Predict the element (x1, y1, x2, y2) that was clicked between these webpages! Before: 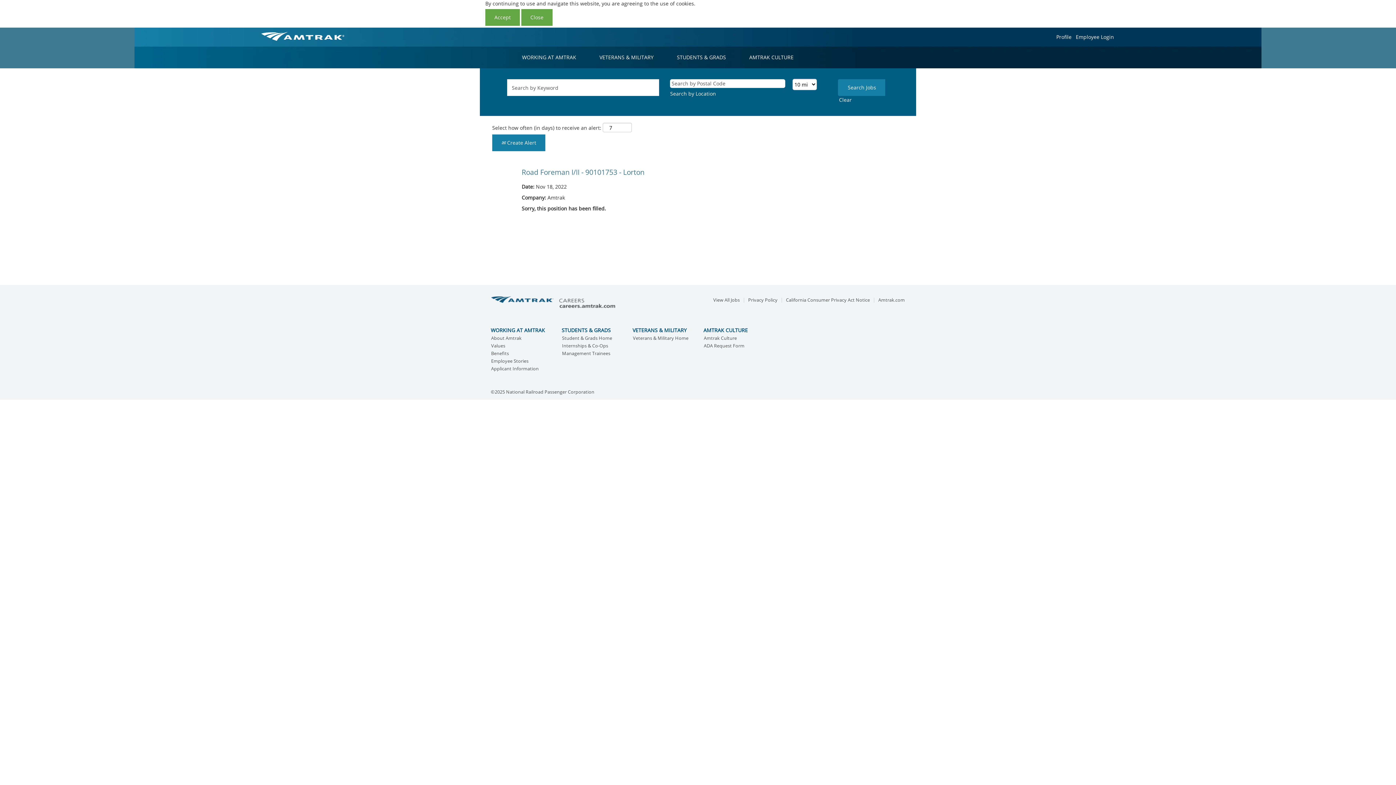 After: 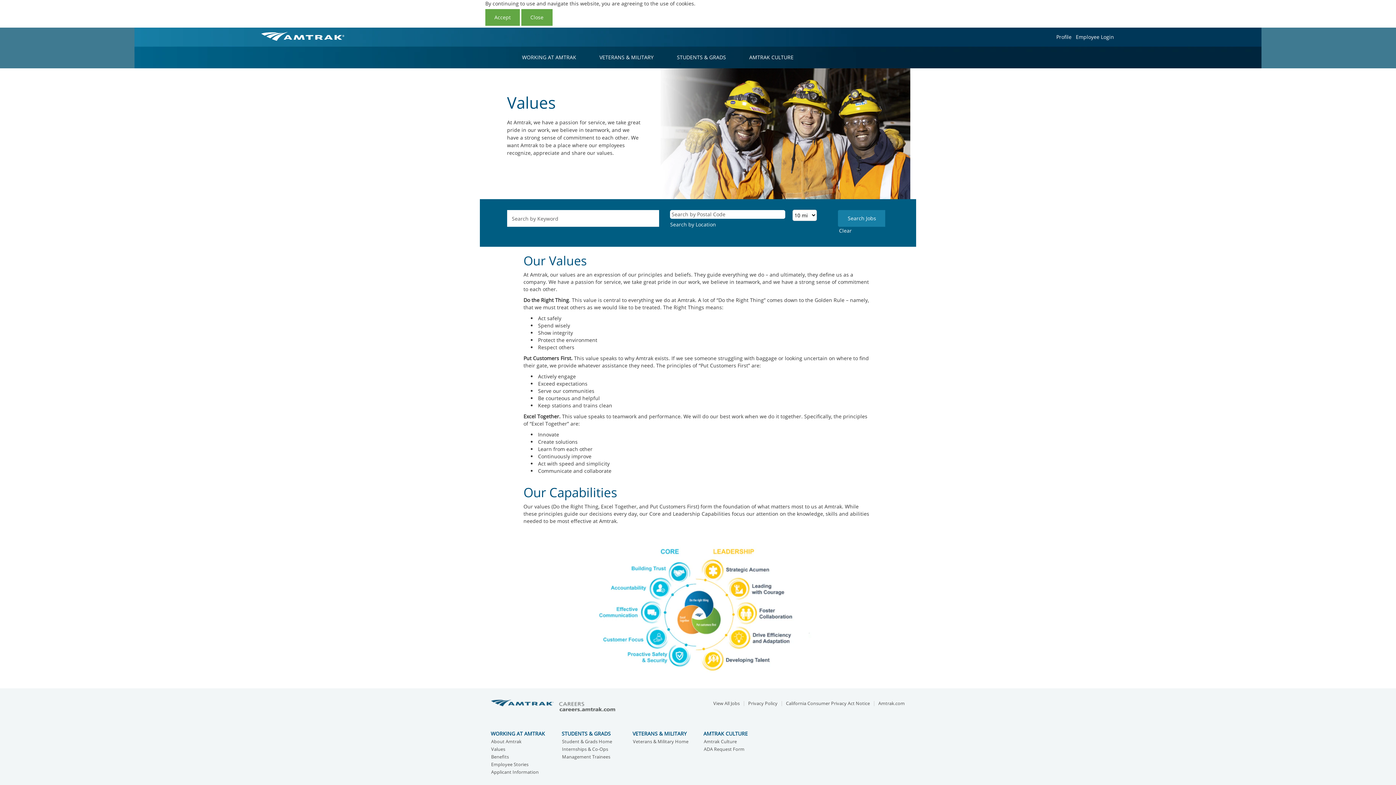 Action: bbox: (490, 343, 550, 348) label: Values